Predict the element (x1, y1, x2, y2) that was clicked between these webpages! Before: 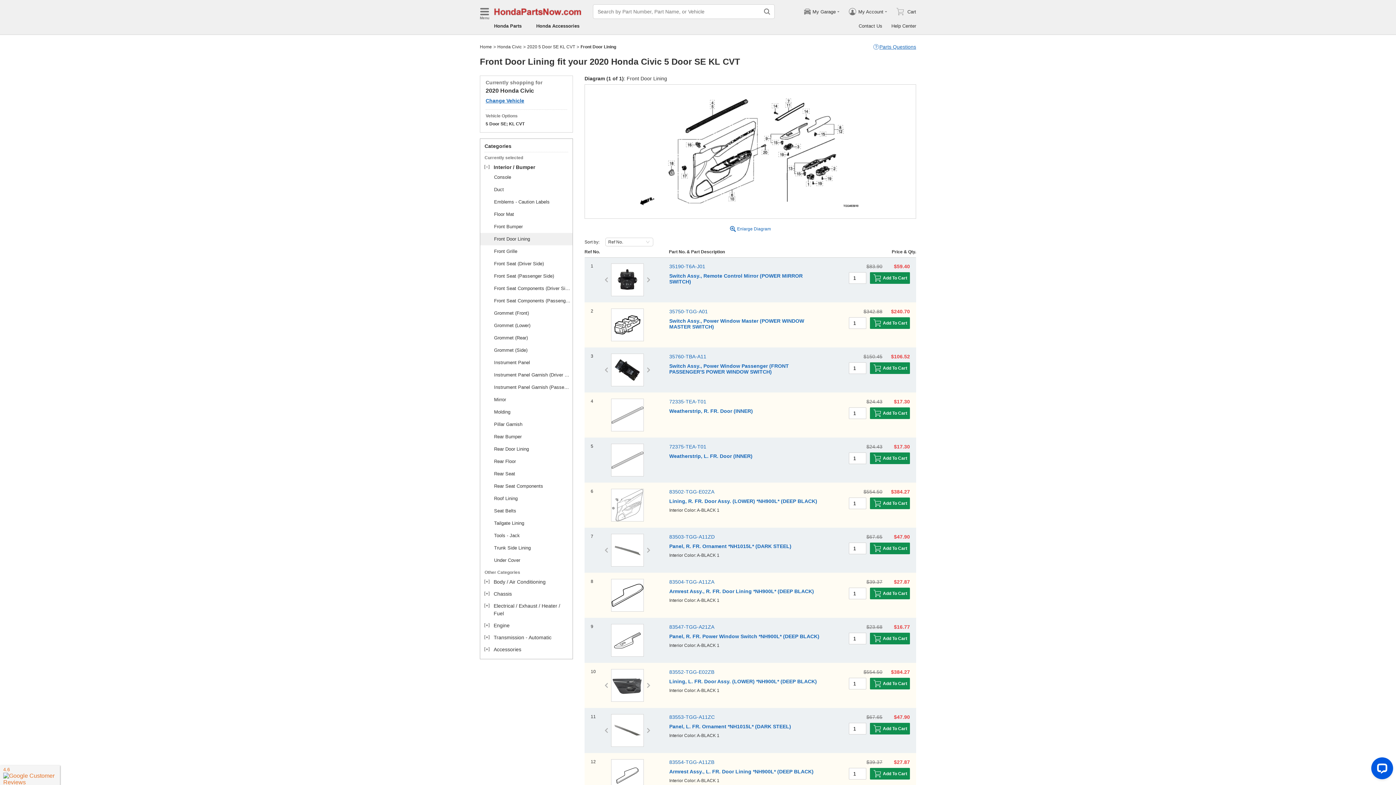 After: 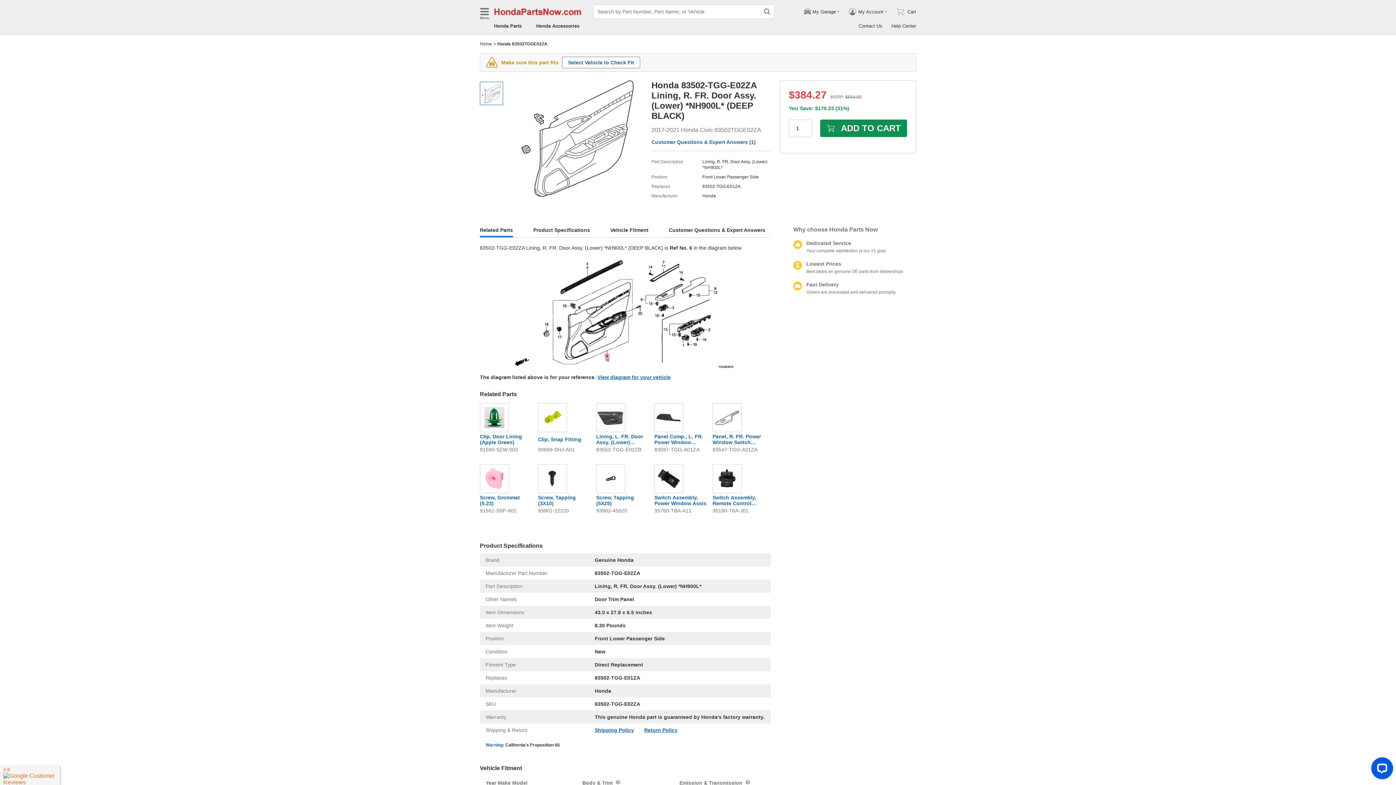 Action: label: 83502-TGG-E02ZA bbox: (669, 489, 714, 494)